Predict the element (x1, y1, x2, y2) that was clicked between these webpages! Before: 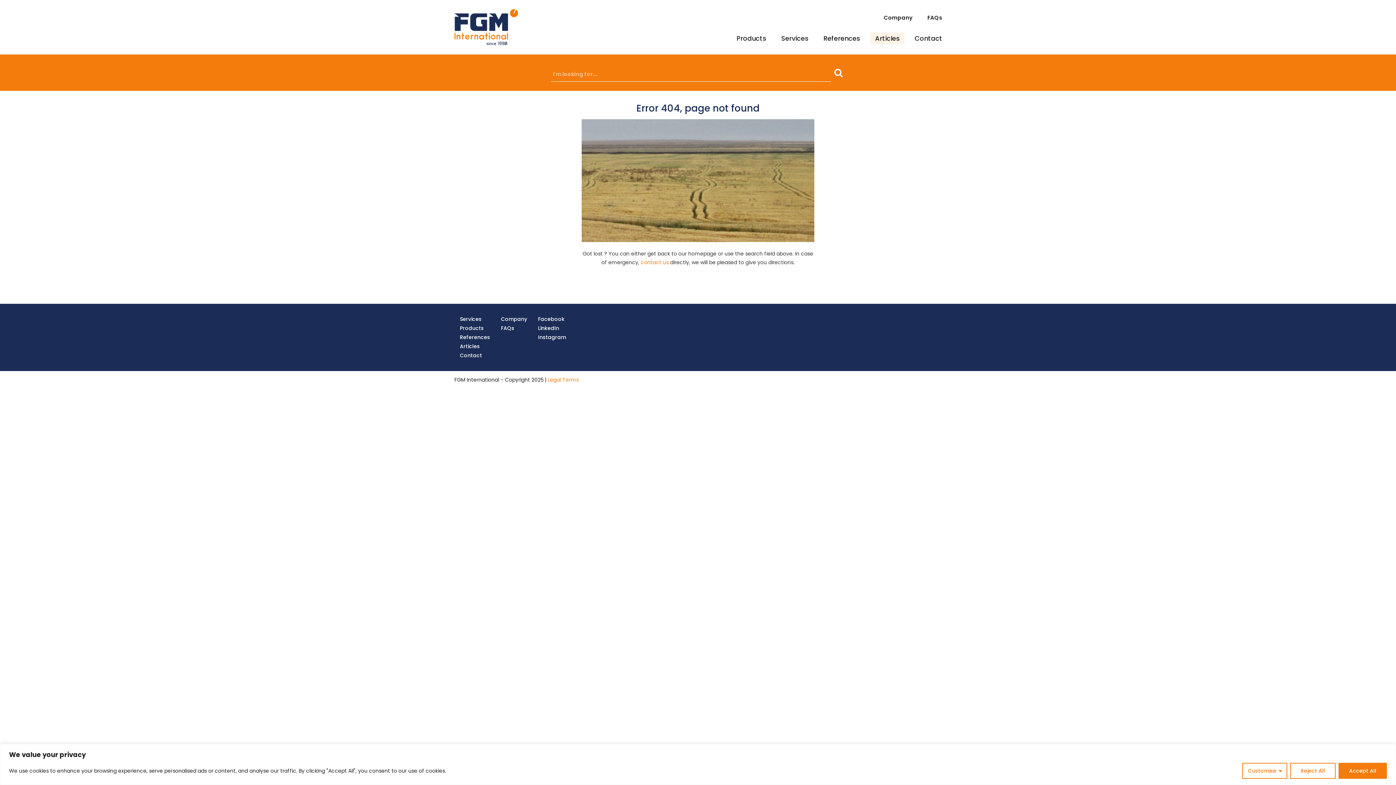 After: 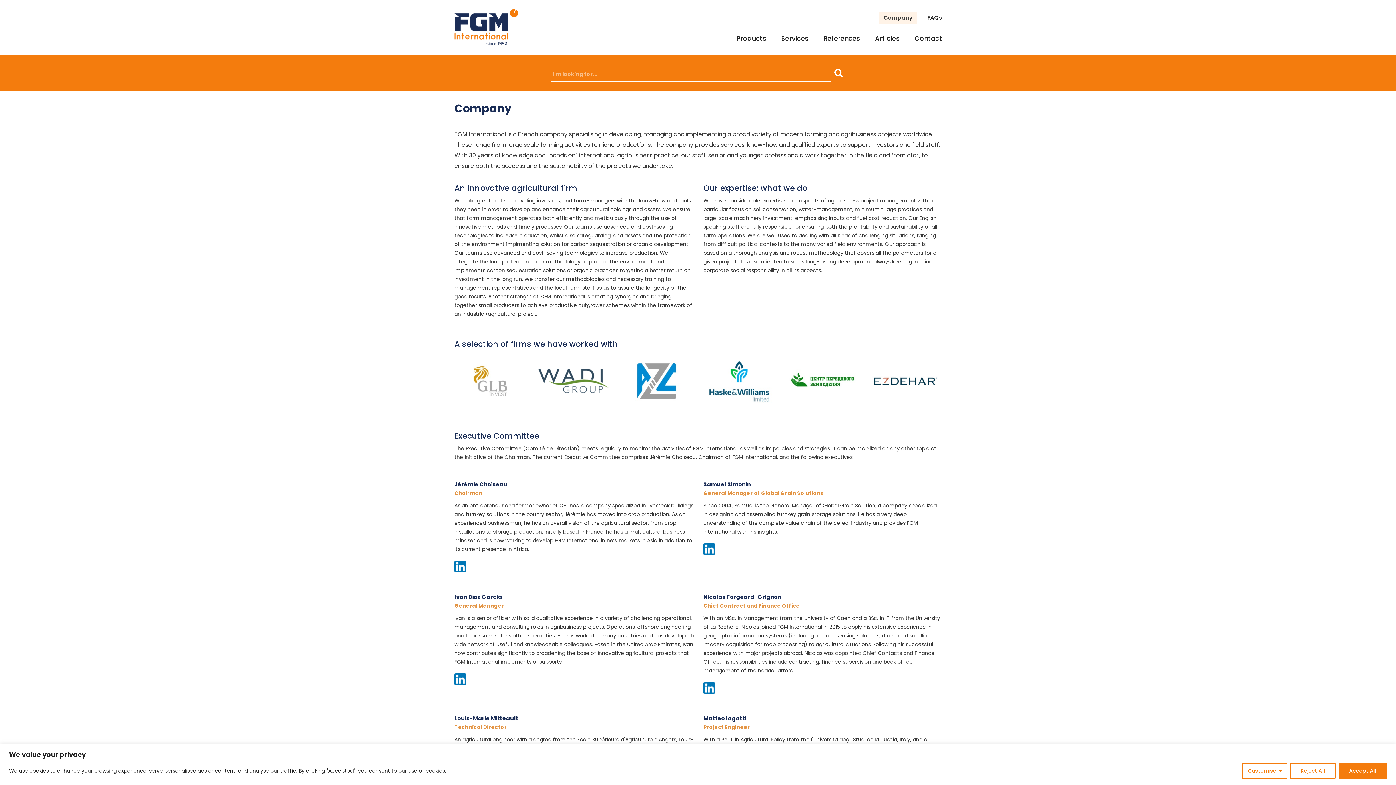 Action: label: Company bbox: (879, 11, 917, 23)